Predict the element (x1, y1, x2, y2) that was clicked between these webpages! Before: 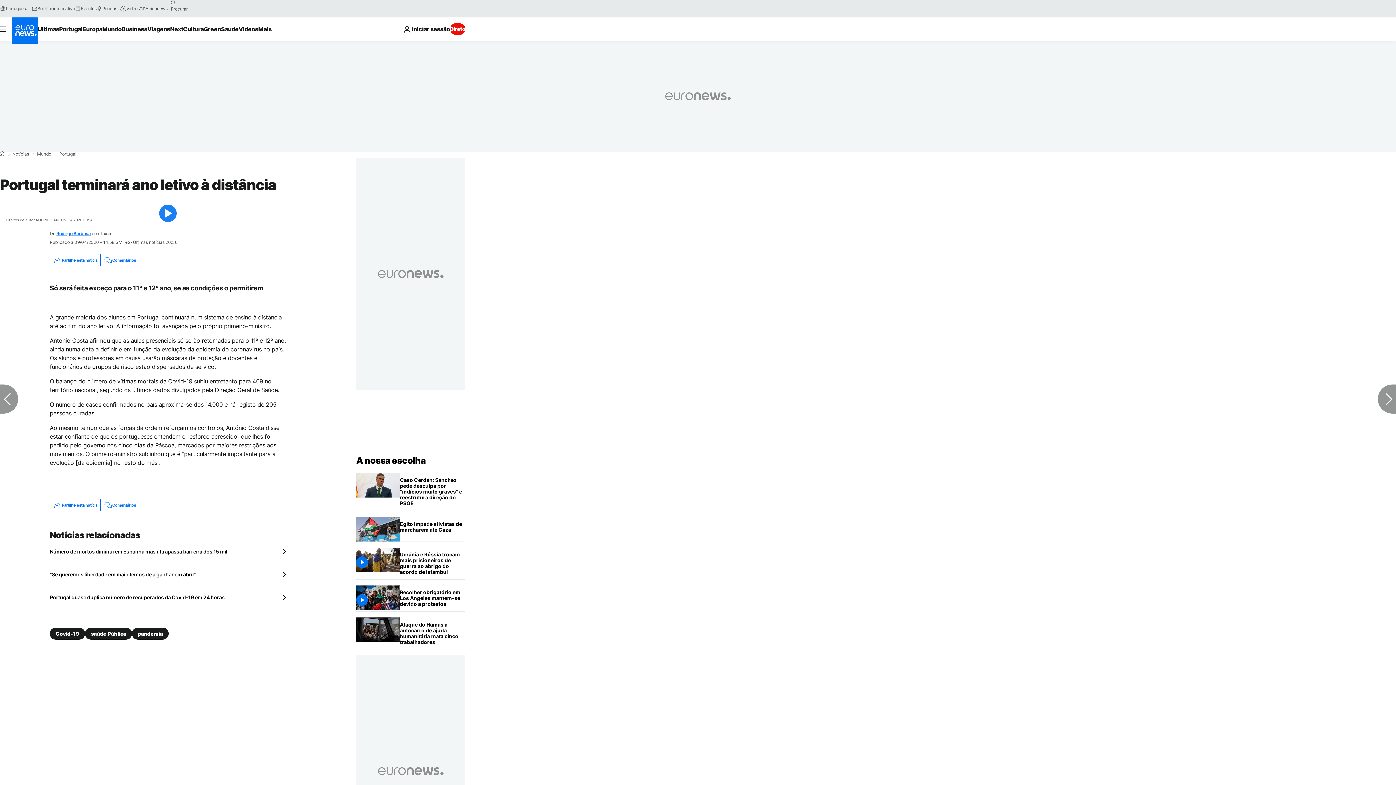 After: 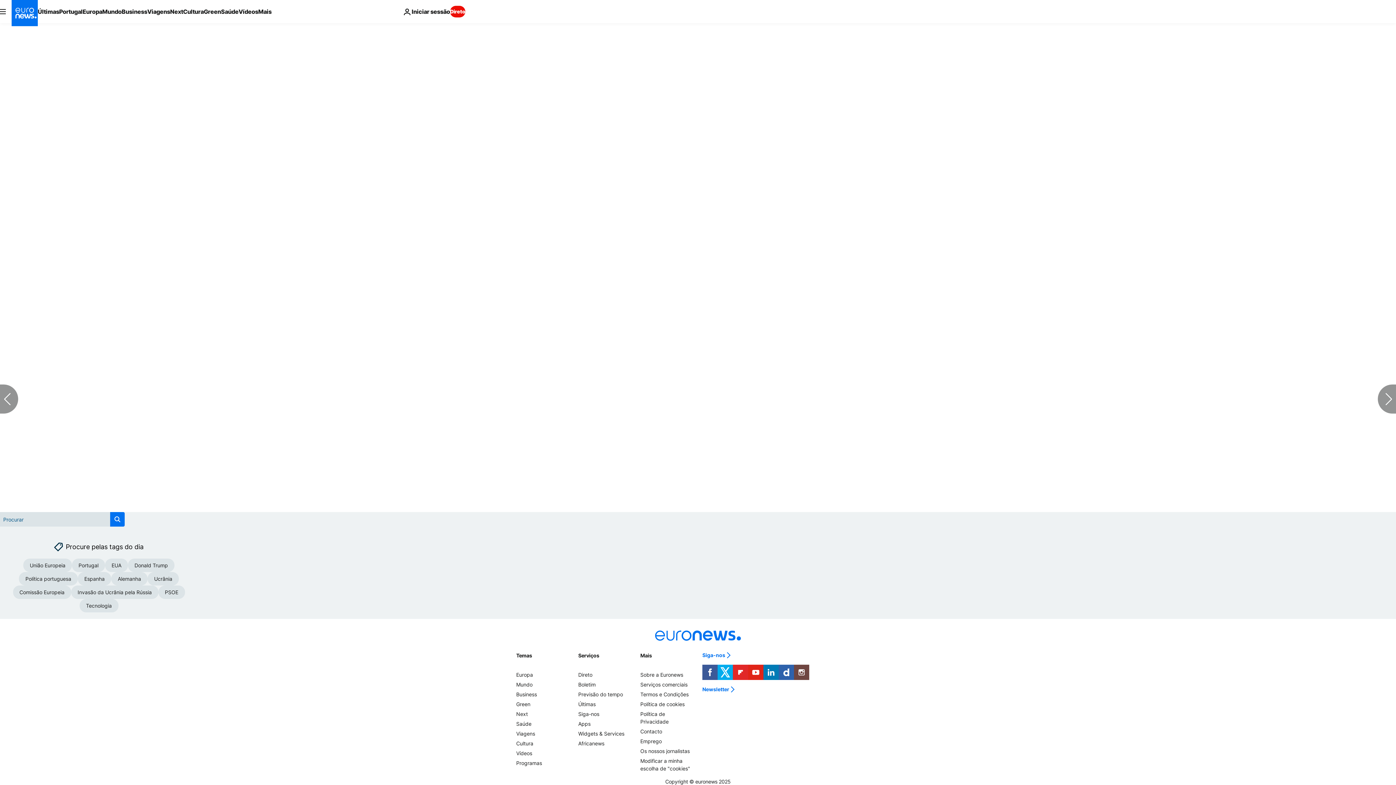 Action: label: Comentários bbox: (100, 499, 138, 511)